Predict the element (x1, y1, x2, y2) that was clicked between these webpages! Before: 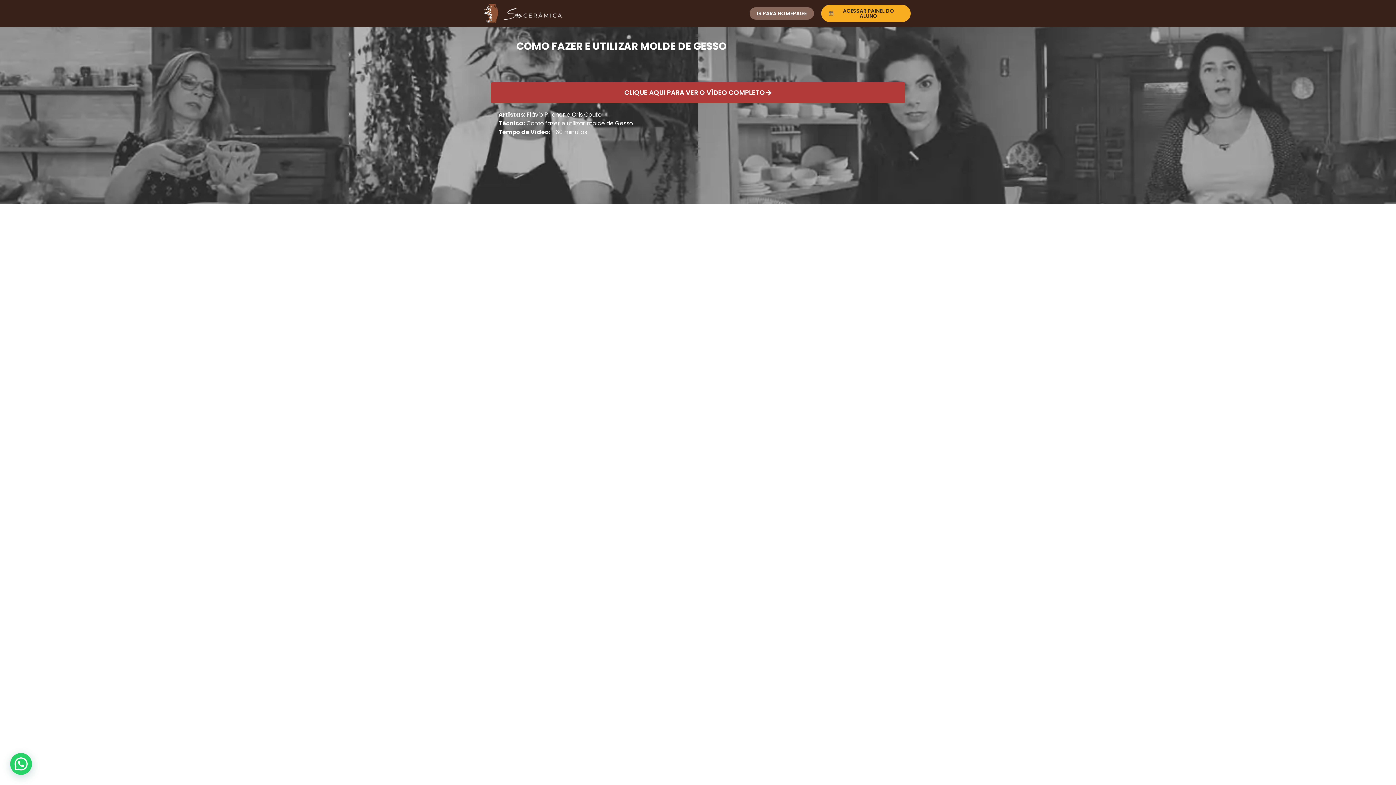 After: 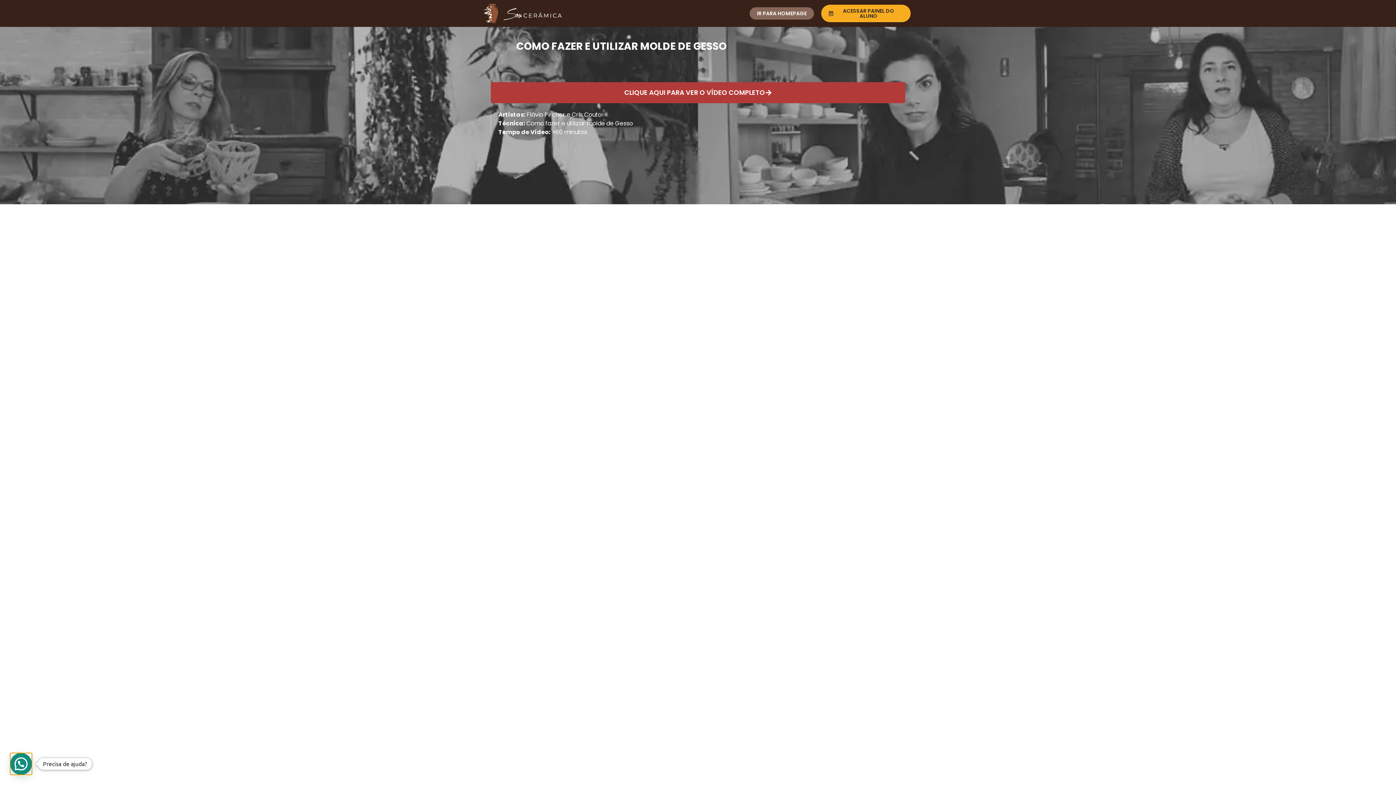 Action: bbox: (11, 751, 35, 775) label: Precisa de ajuda?